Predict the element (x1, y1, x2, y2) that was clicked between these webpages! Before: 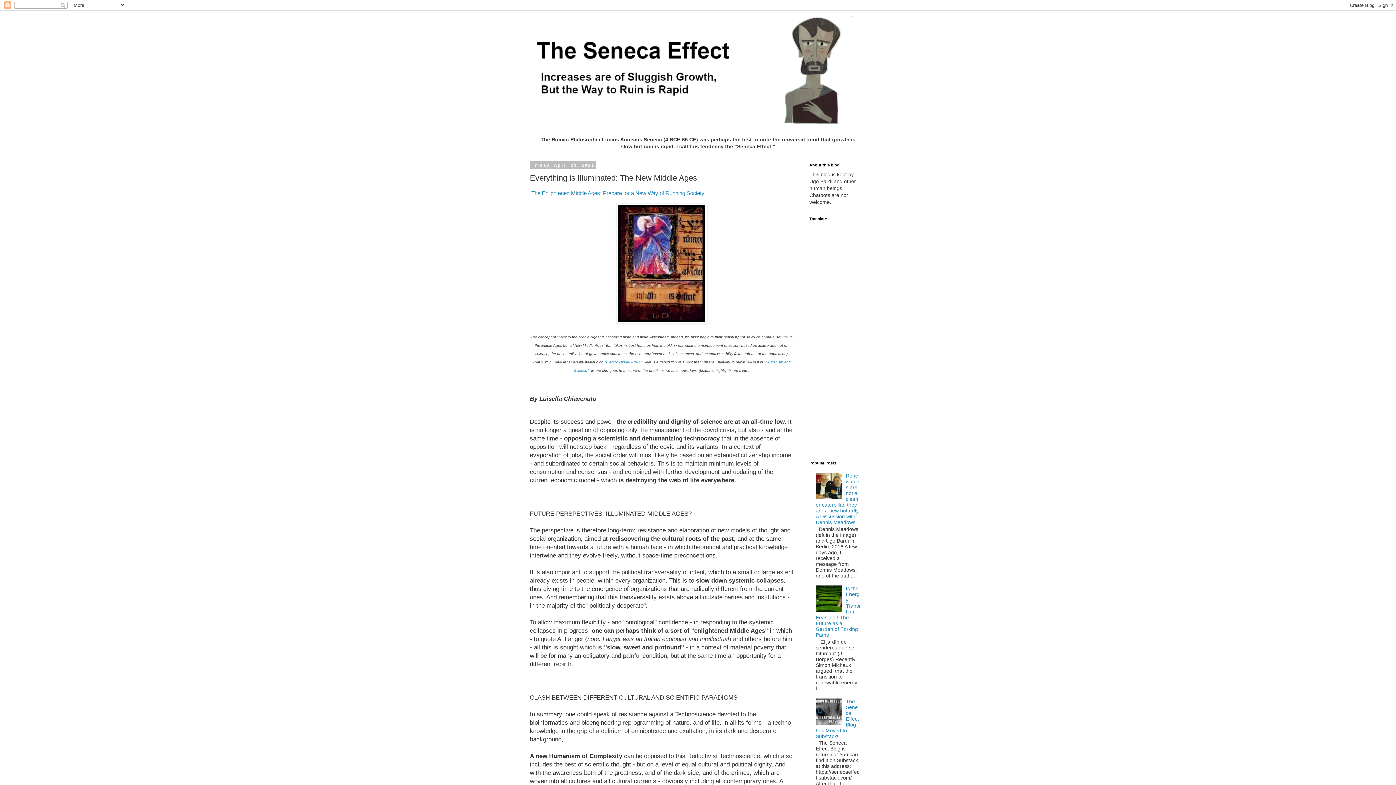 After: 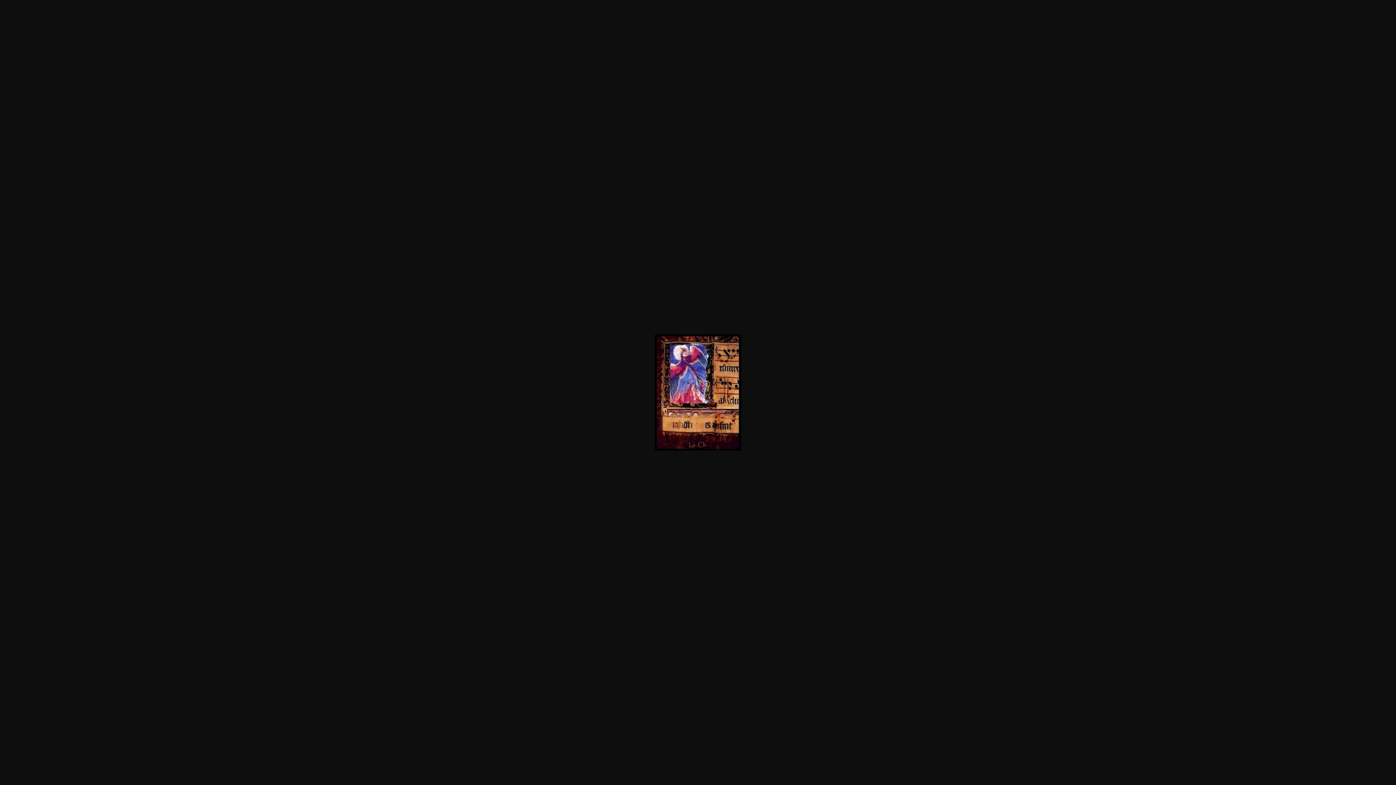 Action: bbox: (616, 318, 707, 325)